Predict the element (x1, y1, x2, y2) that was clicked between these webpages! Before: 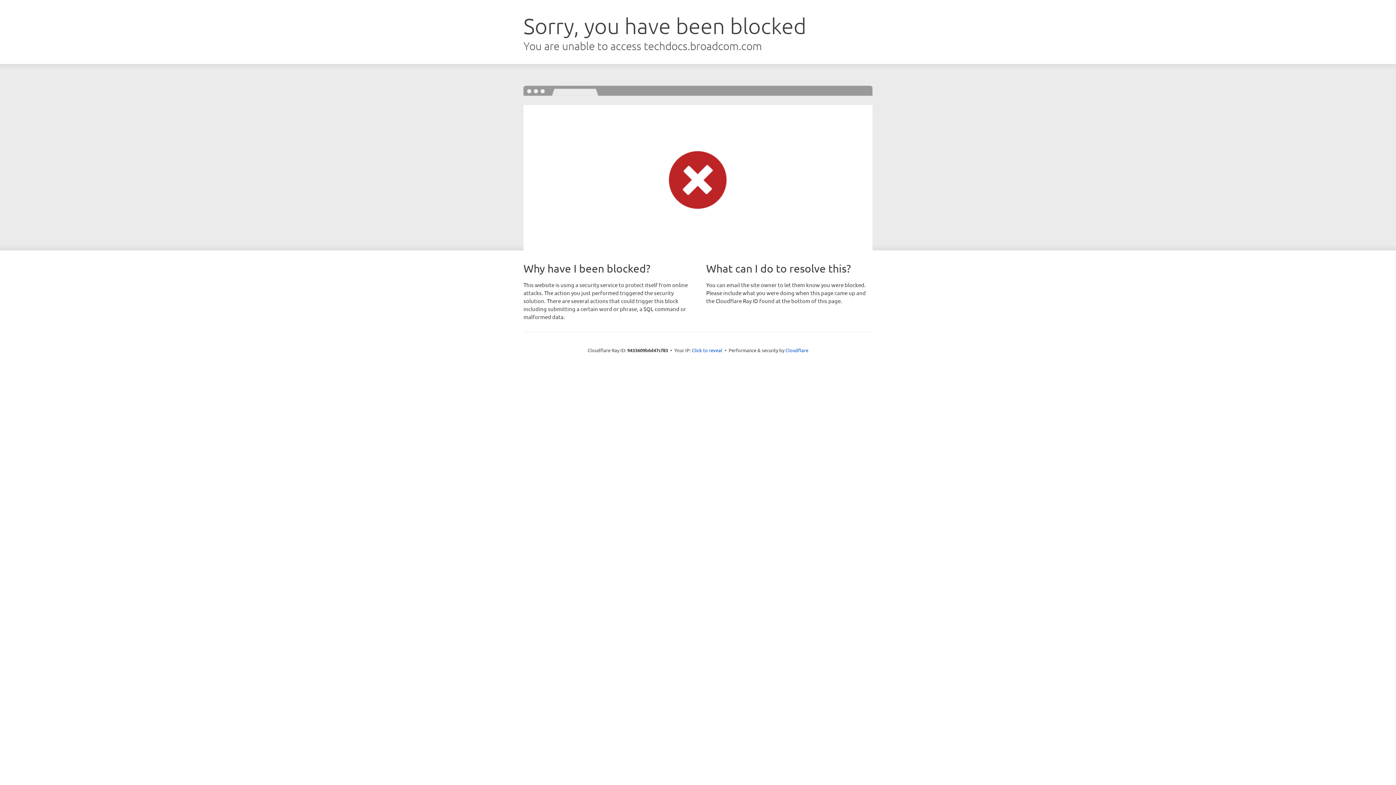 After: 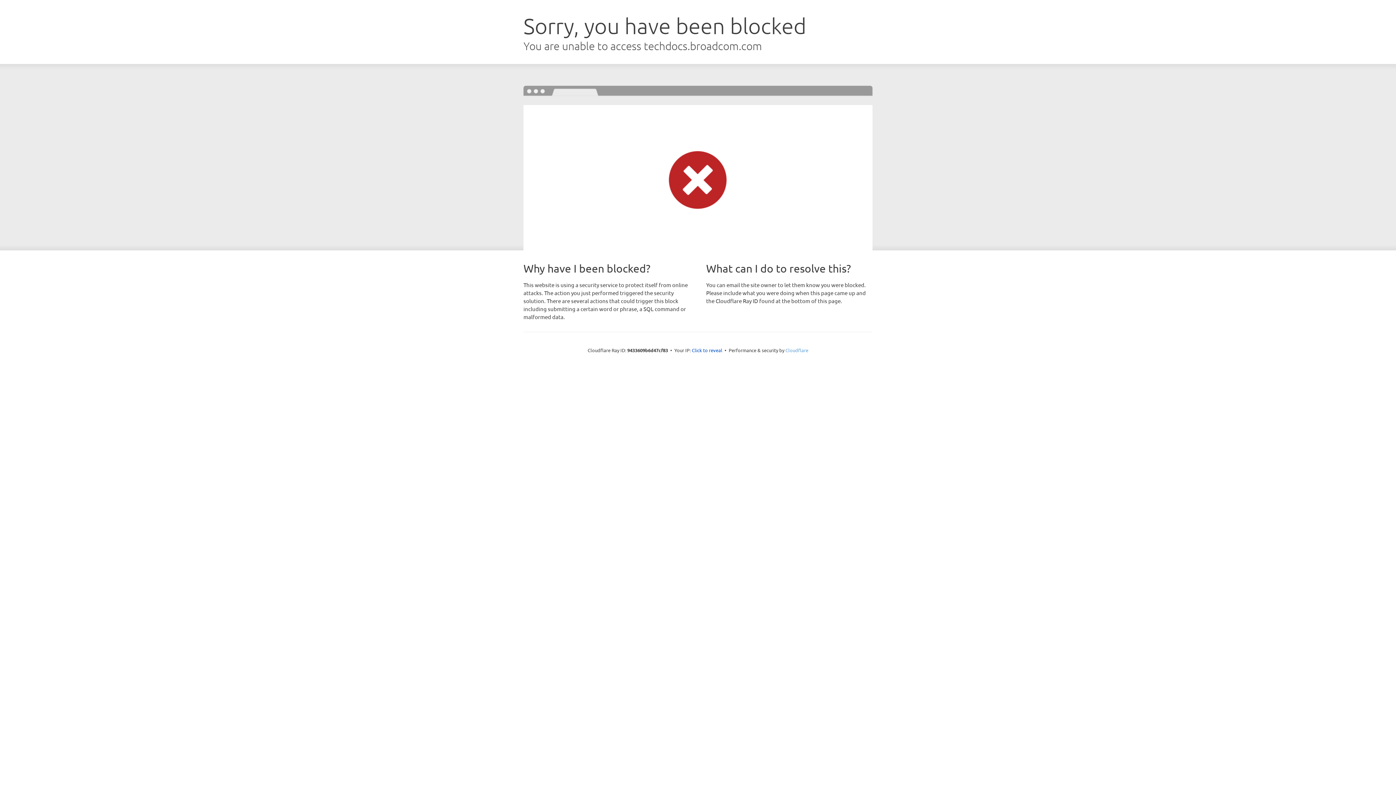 Action: label: Cloudflare bbox: (785, 347, 808, 353)